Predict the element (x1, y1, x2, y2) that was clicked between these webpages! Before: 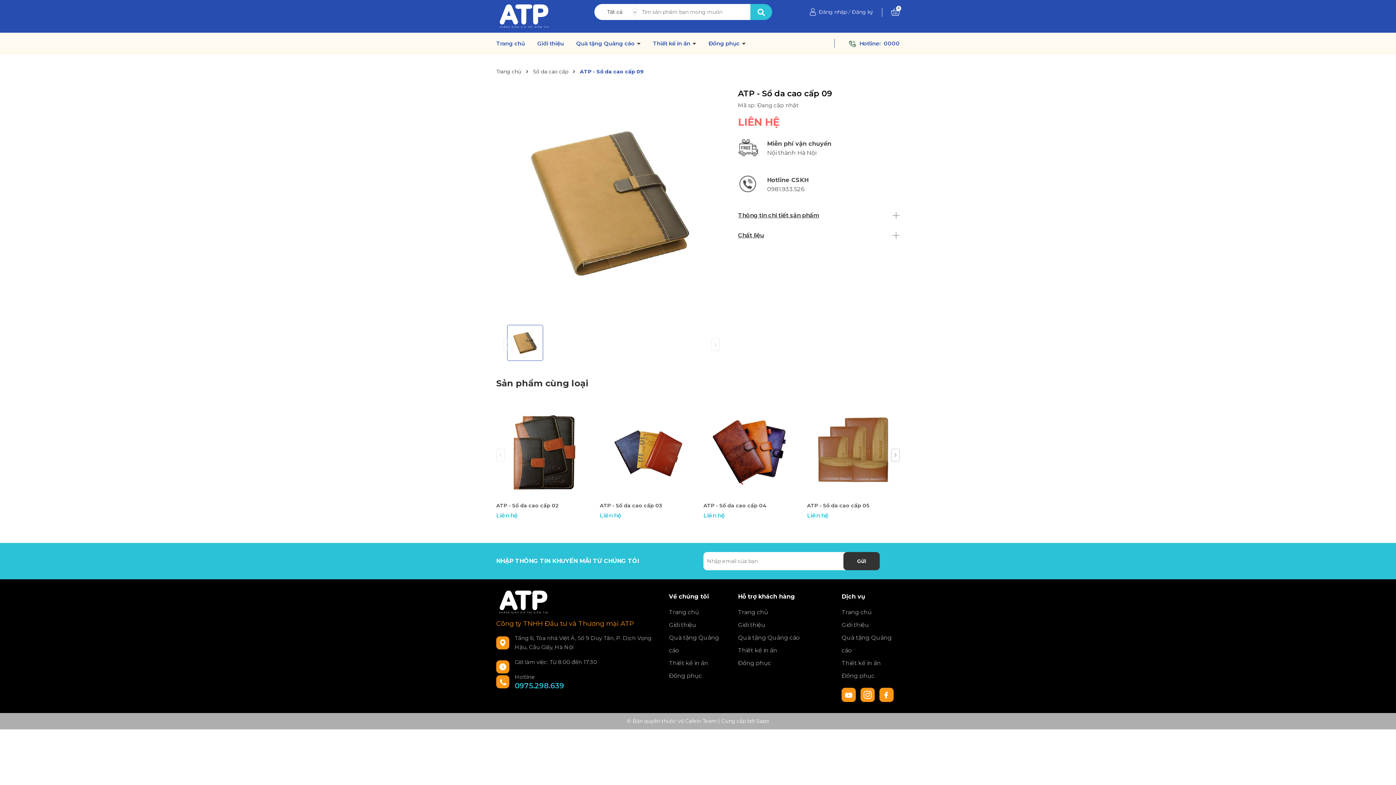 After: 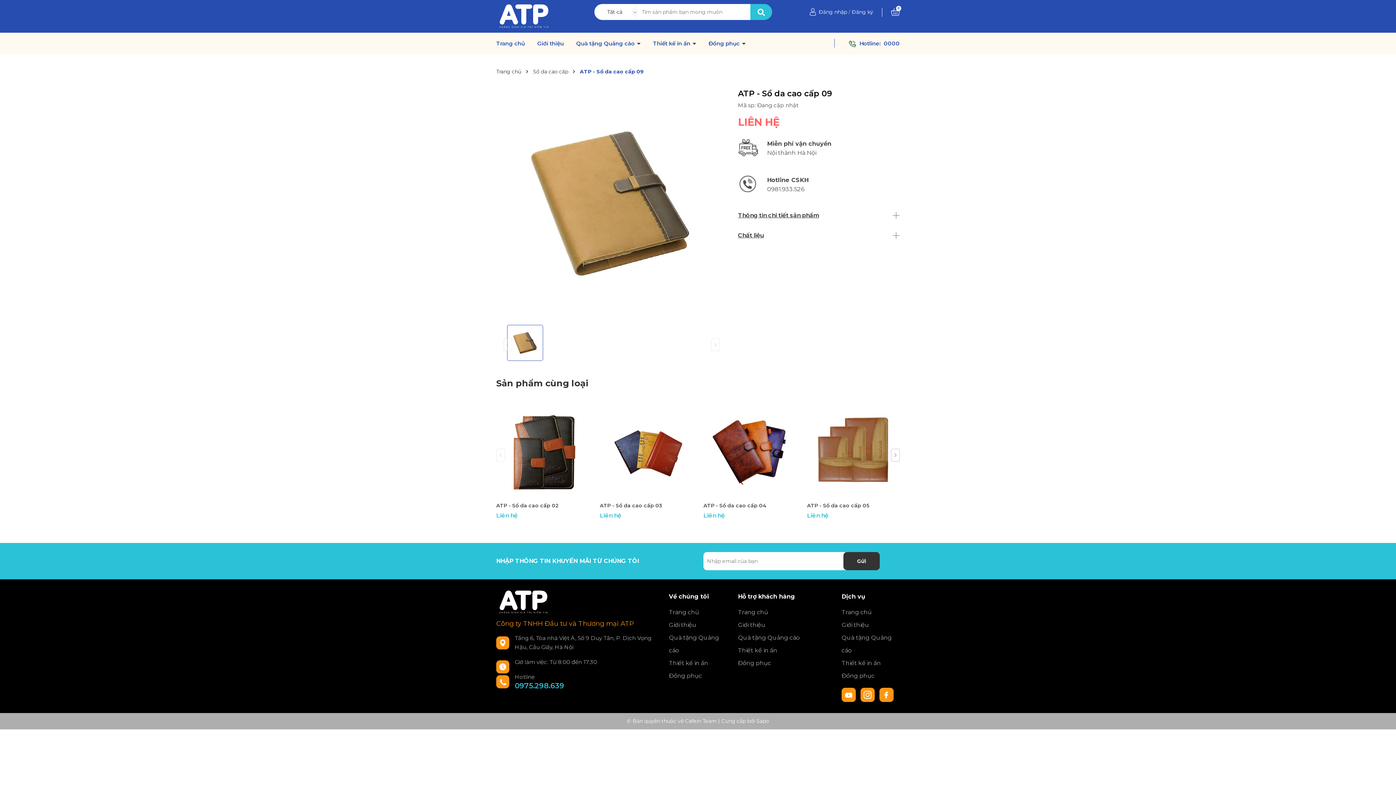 Action: bbox: (738, 139, 767, 161)